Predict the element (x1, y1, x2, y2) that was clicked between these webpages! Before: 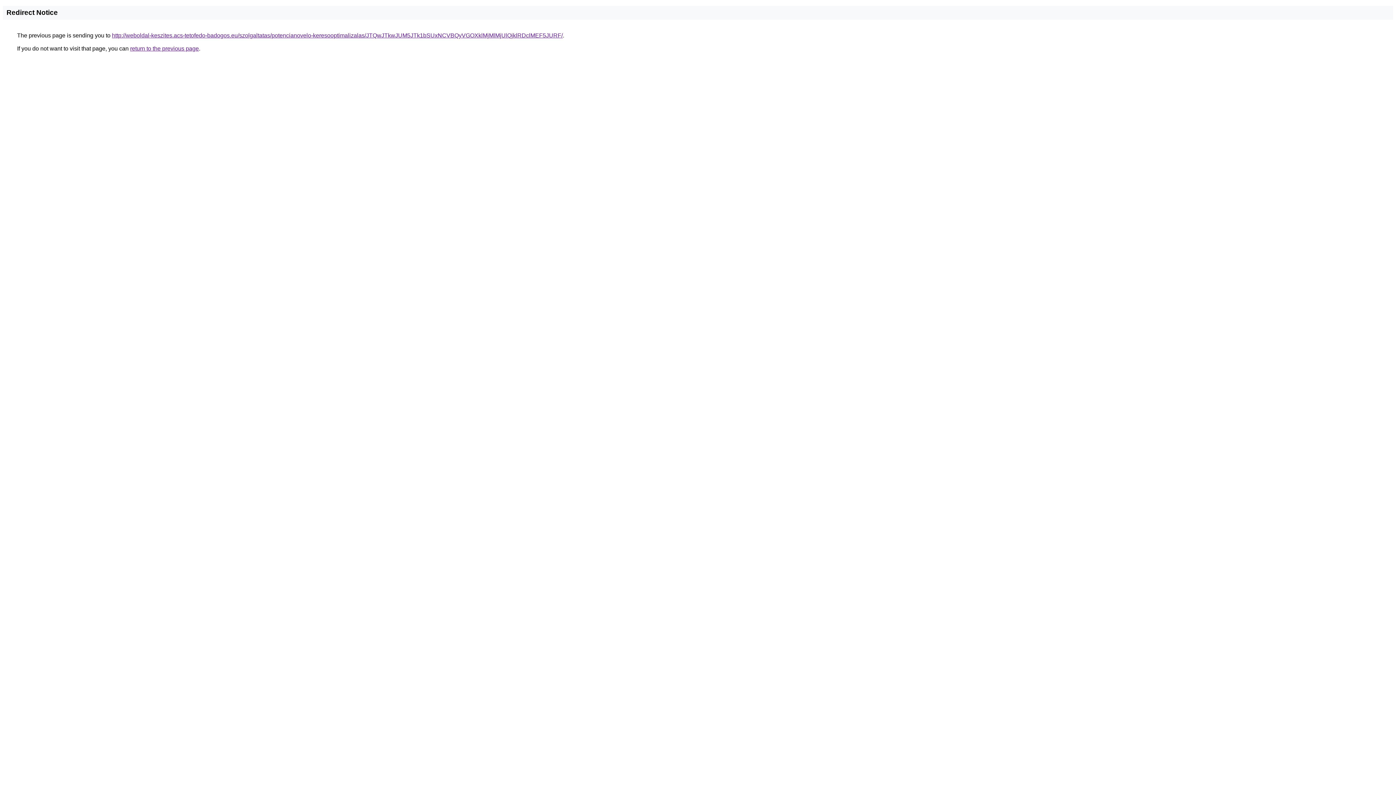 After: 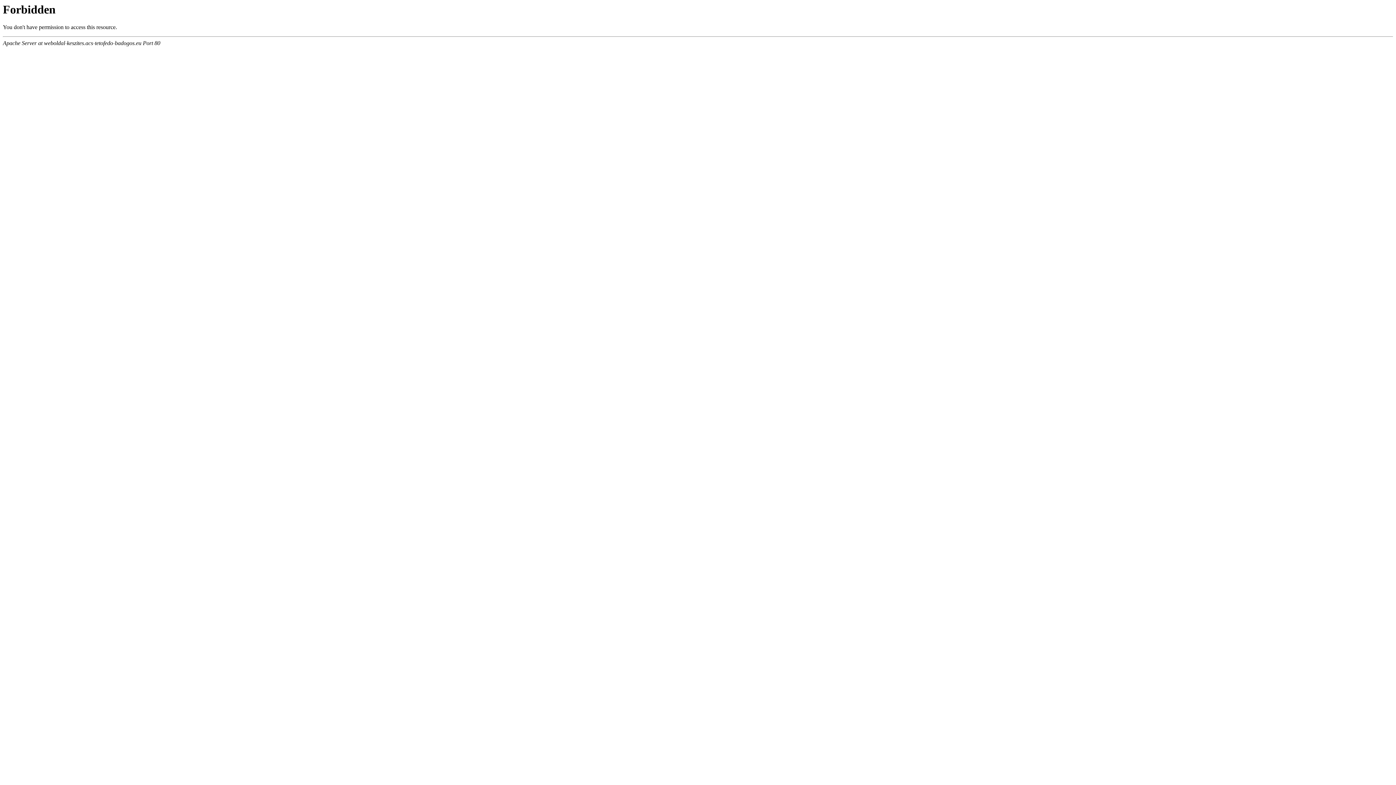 Action: bbox: (112, 32, 562, 38) label: http://weboldal-keszites.acs-tetofedo-badogos.eu/szolgaltatas/potencianovelo-keresooptimalizalas/JTQwJTkwJUM5JTk1bSUxNCVBQyVGOXklMjMlMjUlQjklRDclMEF5JURF/